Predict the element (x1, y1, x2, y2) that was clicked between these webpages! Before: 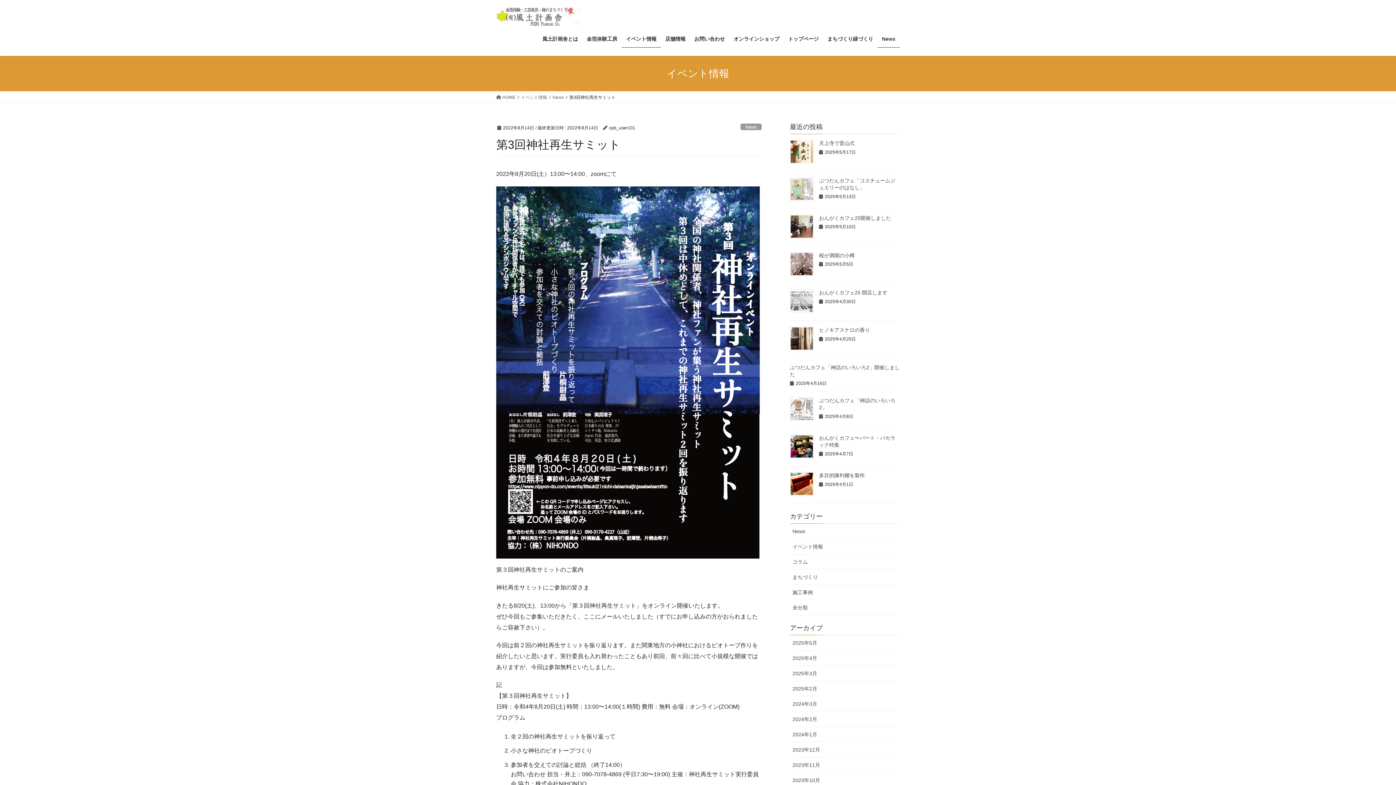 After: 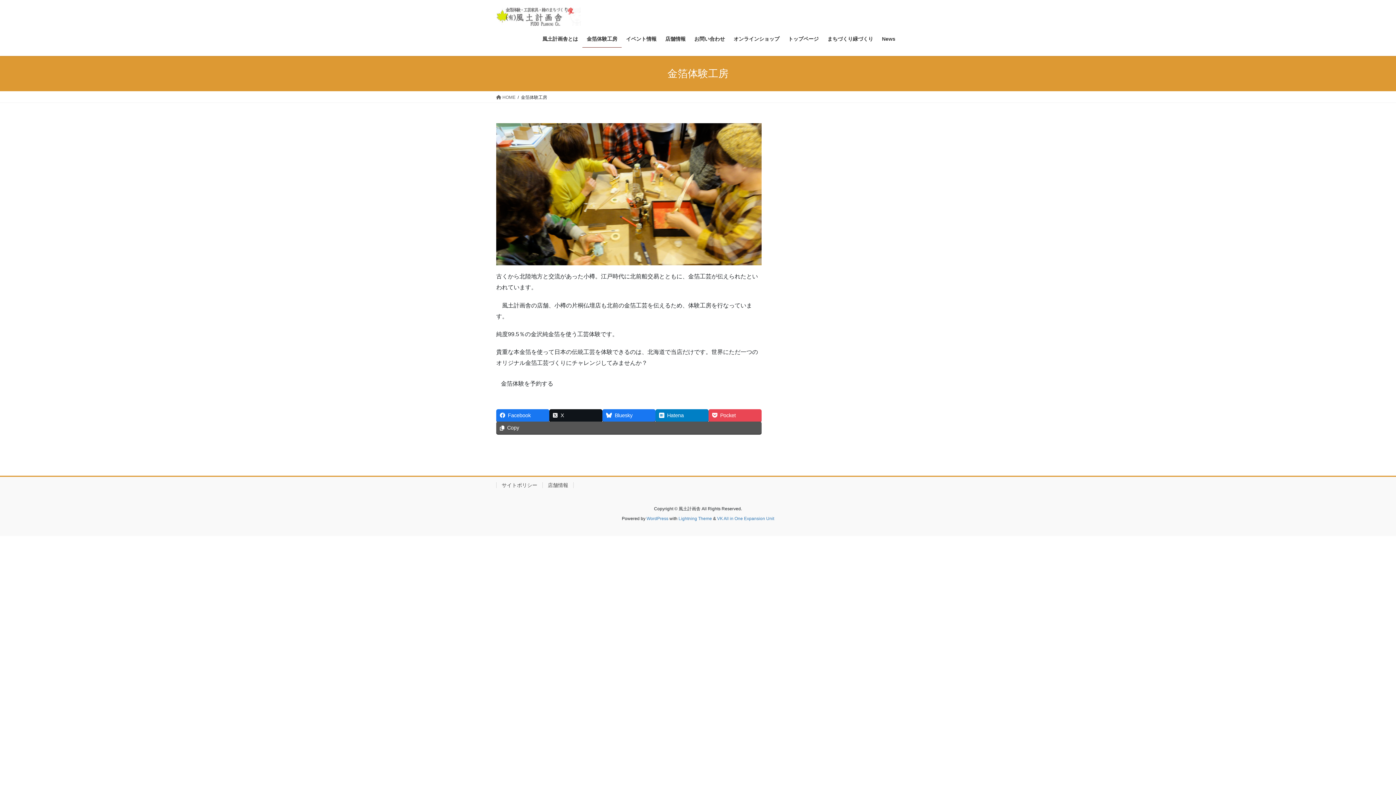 Action: label: 金箔体験工房 bbox: (582, 30, 621, 47)